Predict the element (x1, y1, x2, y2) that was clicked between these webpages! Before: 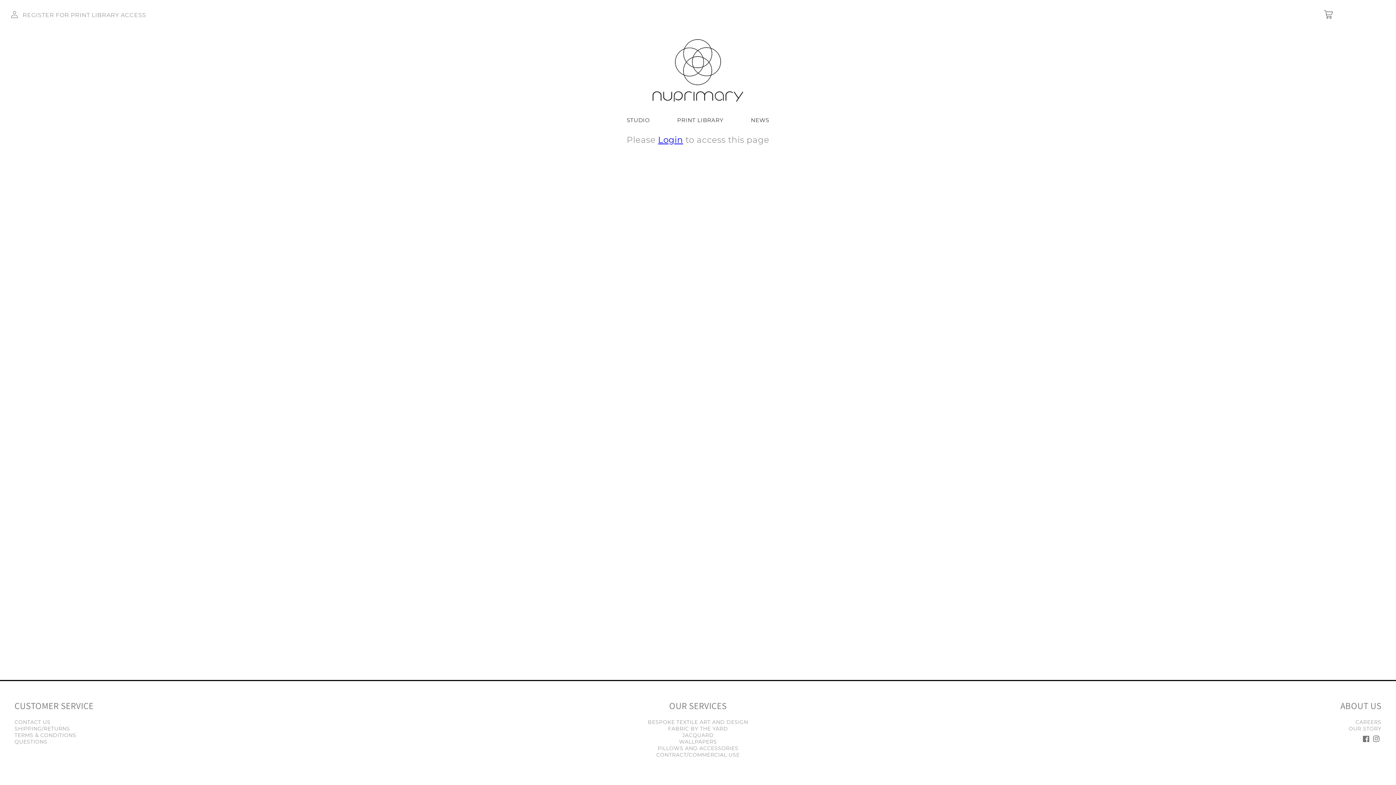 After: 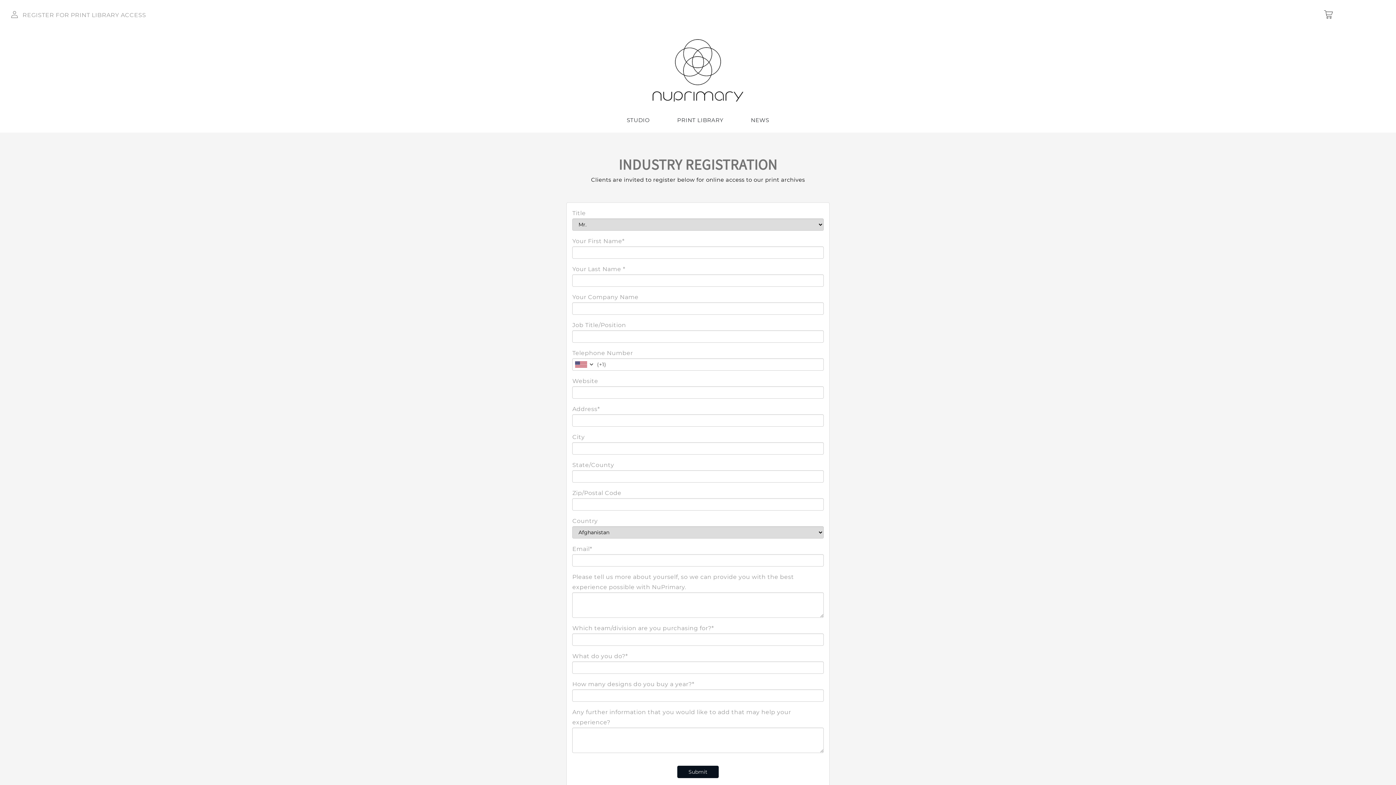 Action: label: Log in bbox: (6, 6, 22, 22)